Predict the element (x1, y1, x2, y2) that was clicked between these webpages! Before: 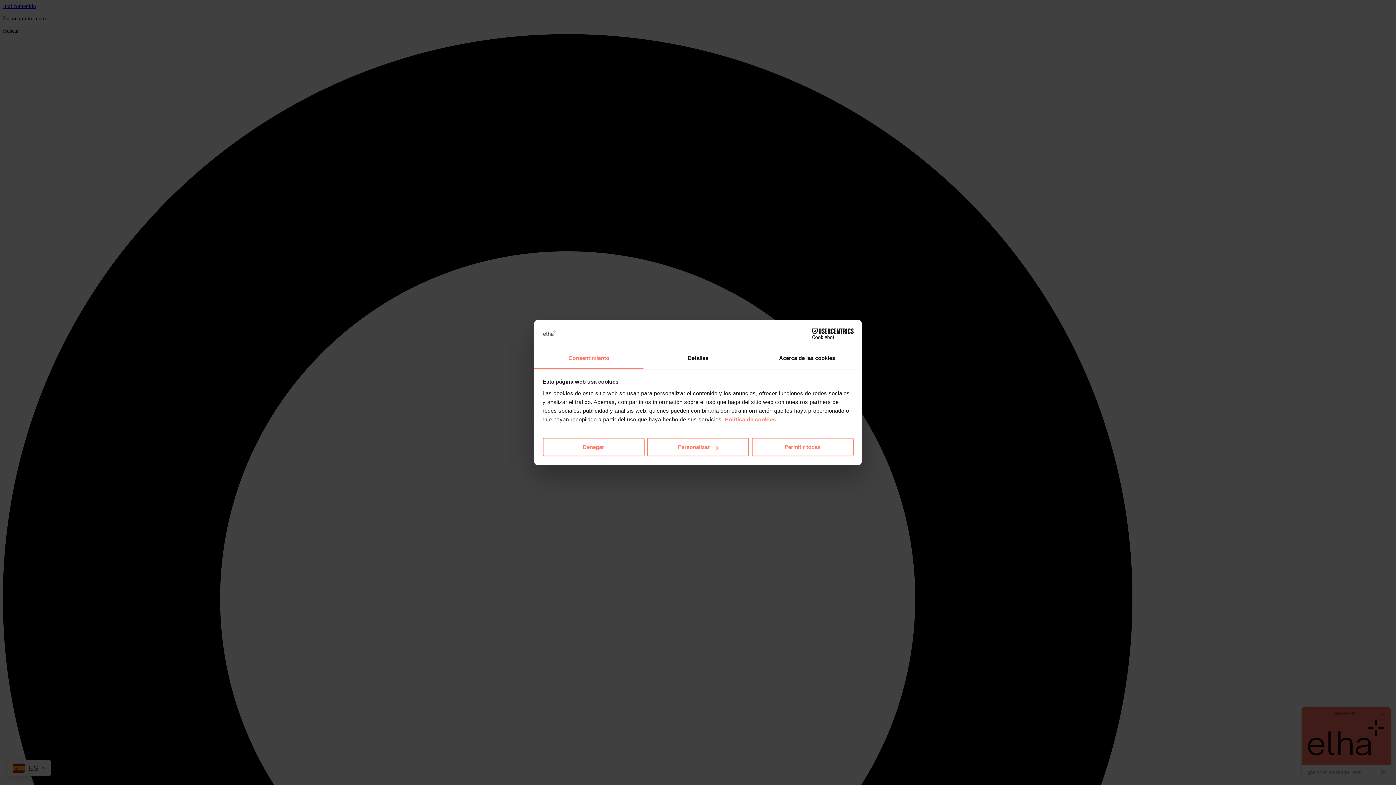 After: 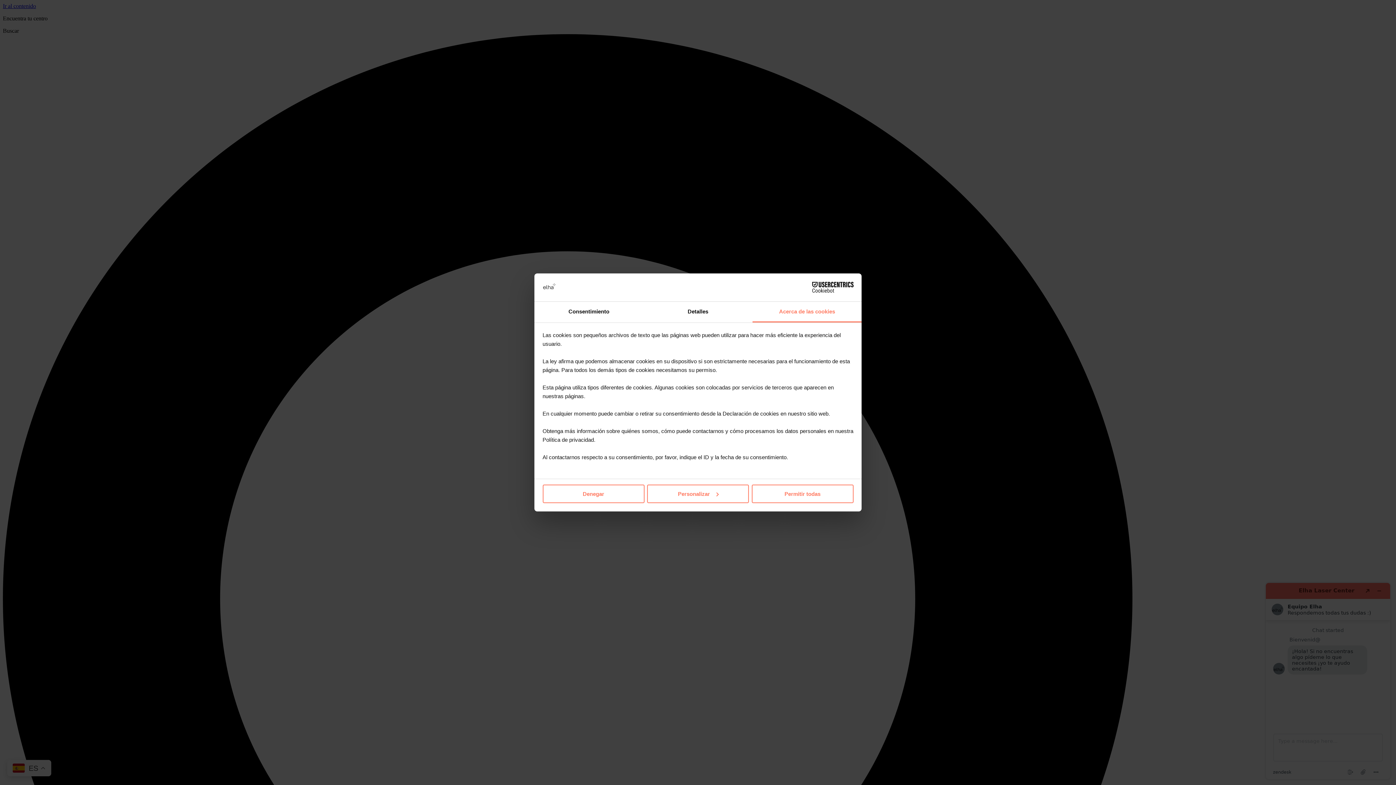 Action: bbox: (752, 348, 861, 369) label: Acerca de las cookies